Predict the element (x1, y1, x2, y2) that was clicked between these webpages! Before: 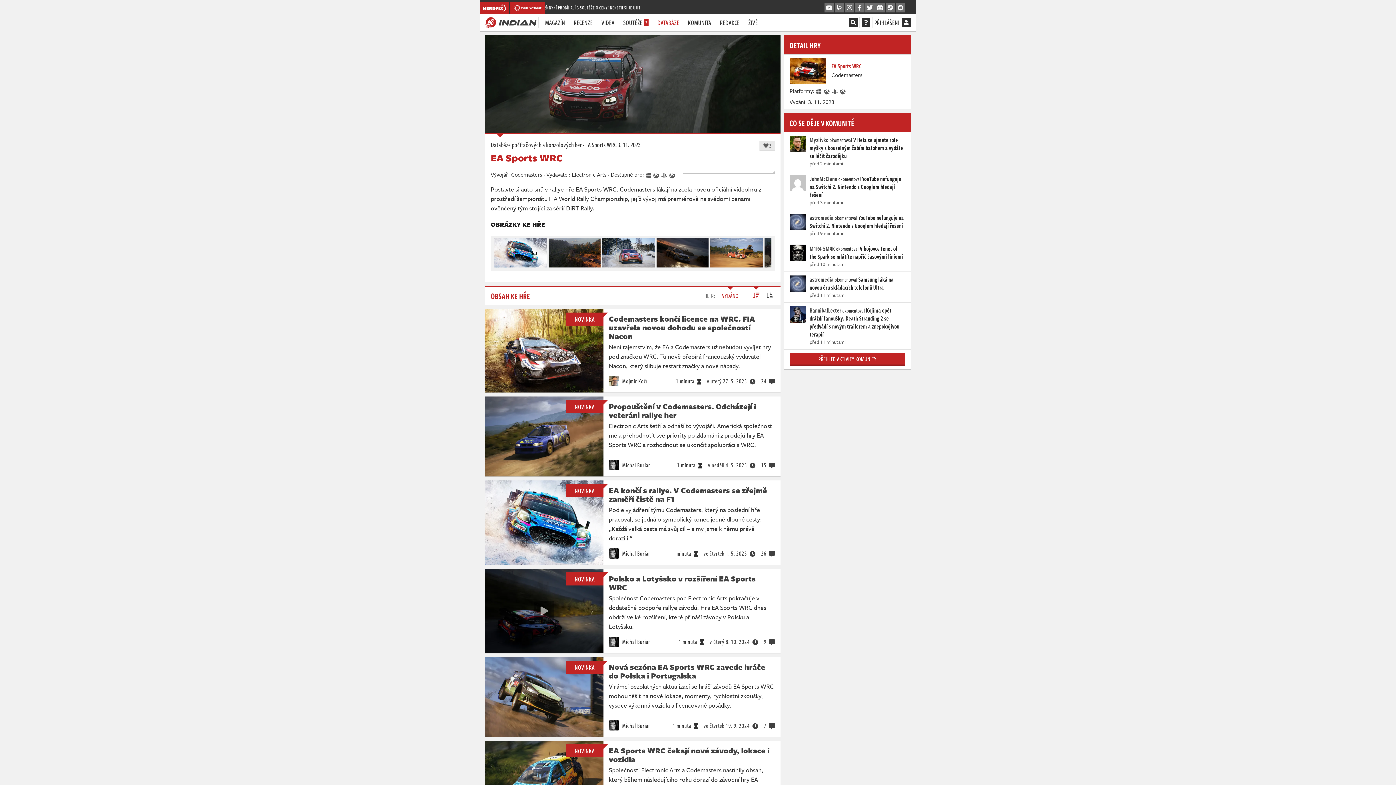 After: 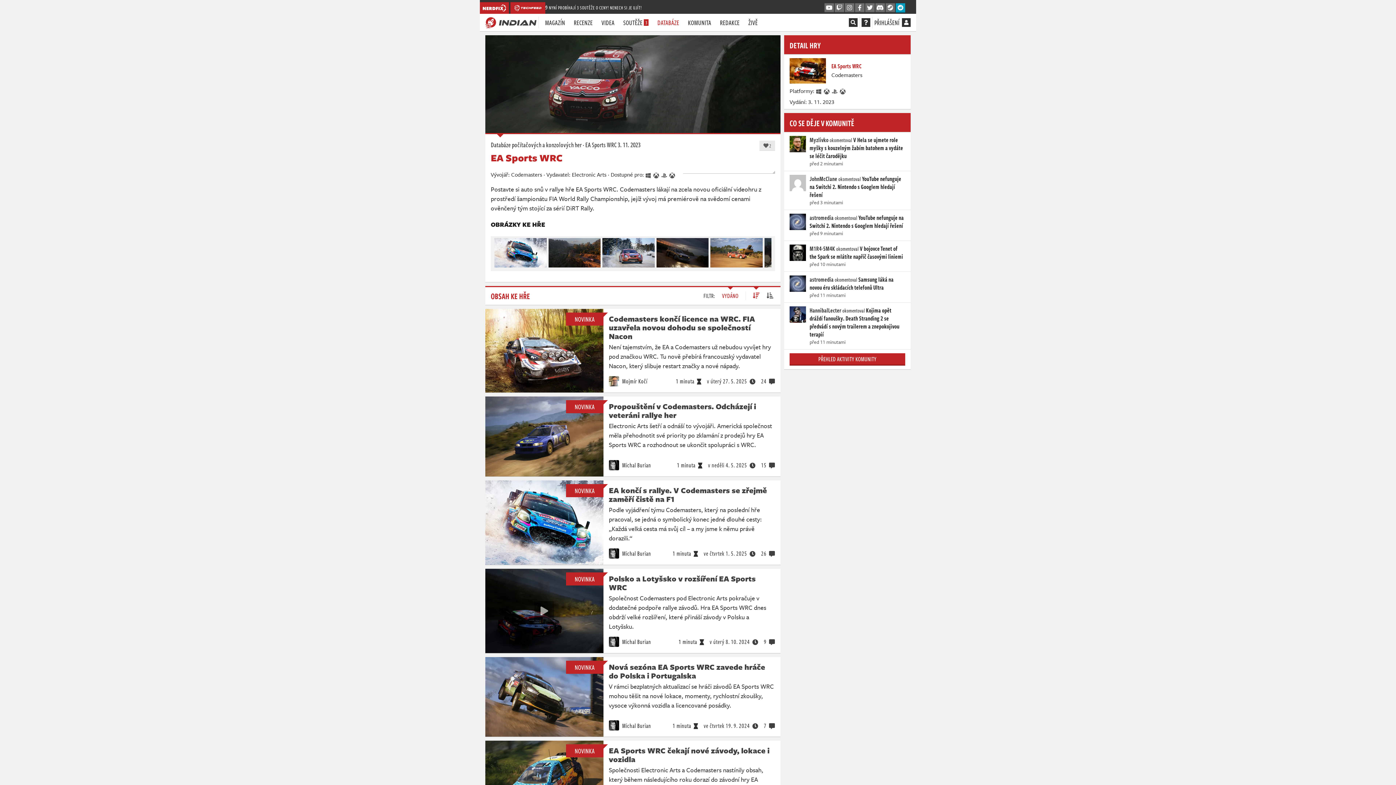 Action: label: Reddit bbox: (896, 3, 905, 12)